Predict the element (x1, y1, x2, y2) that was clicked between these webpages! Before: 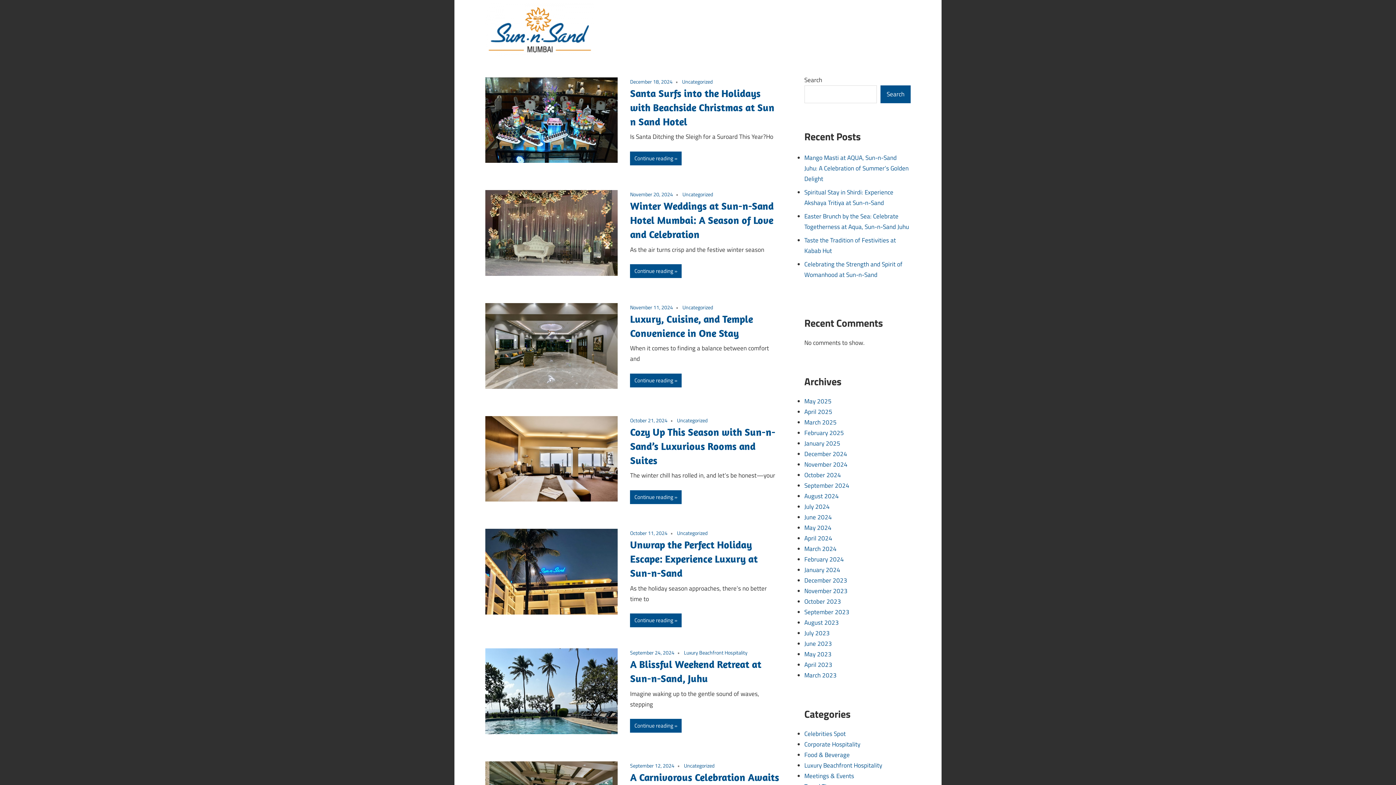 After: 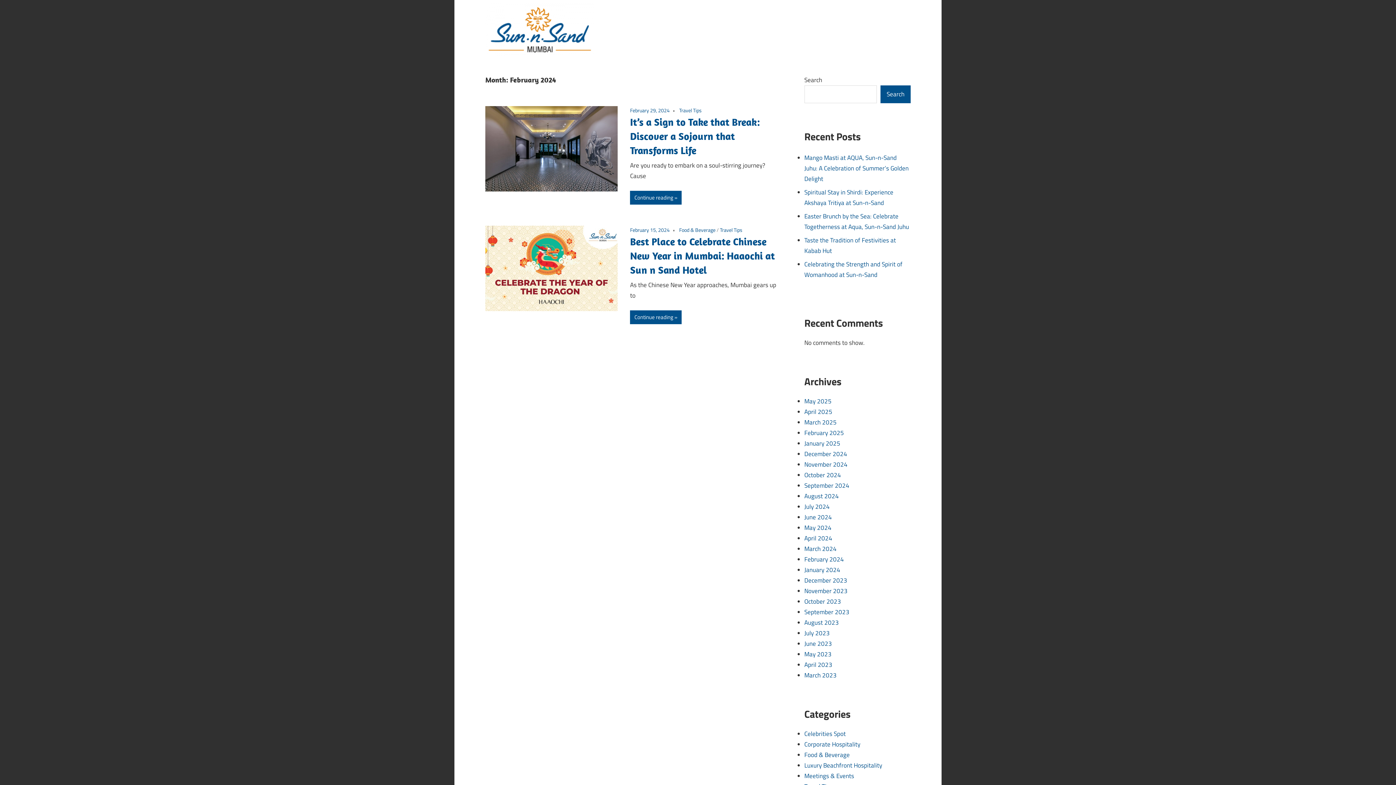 Action: label: February 2024 bbox: (804, 554, 844, 564)